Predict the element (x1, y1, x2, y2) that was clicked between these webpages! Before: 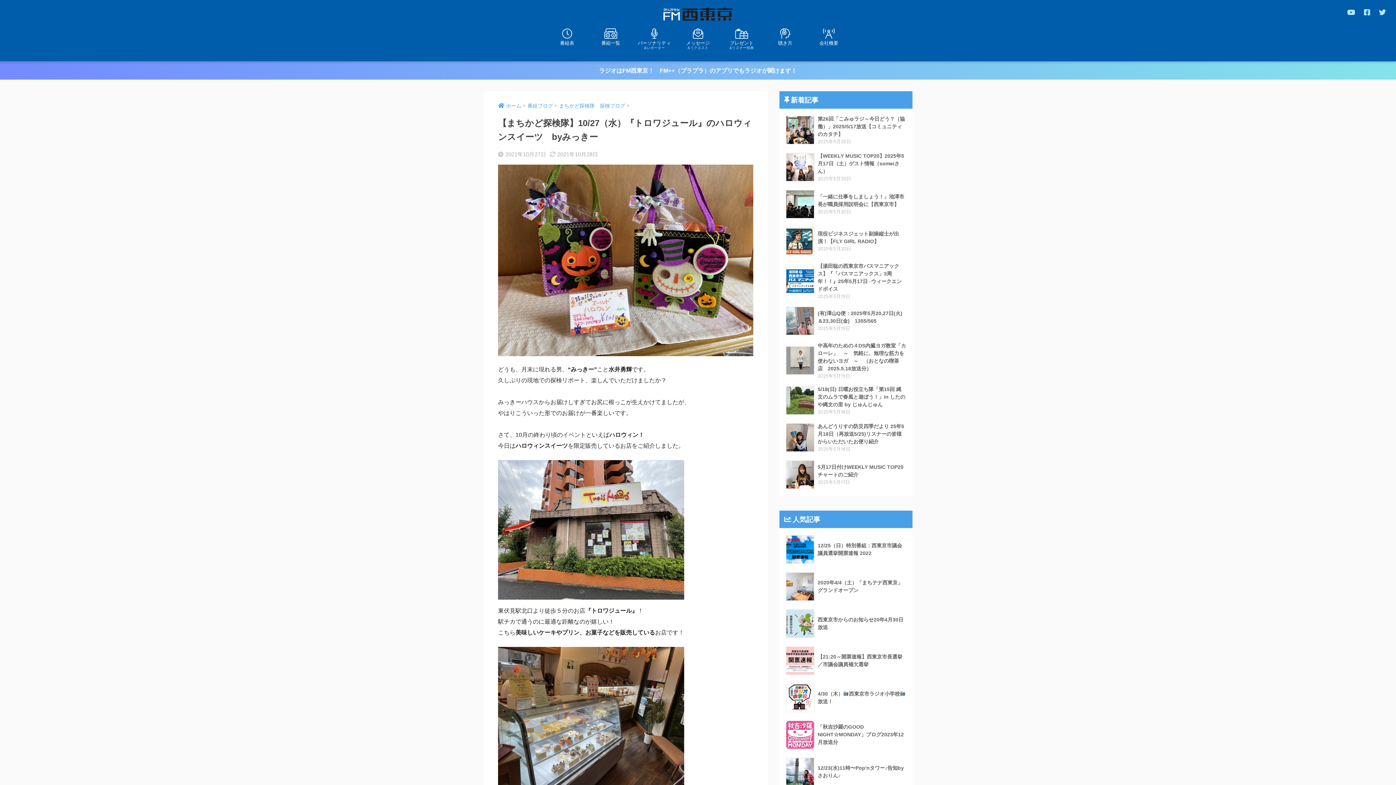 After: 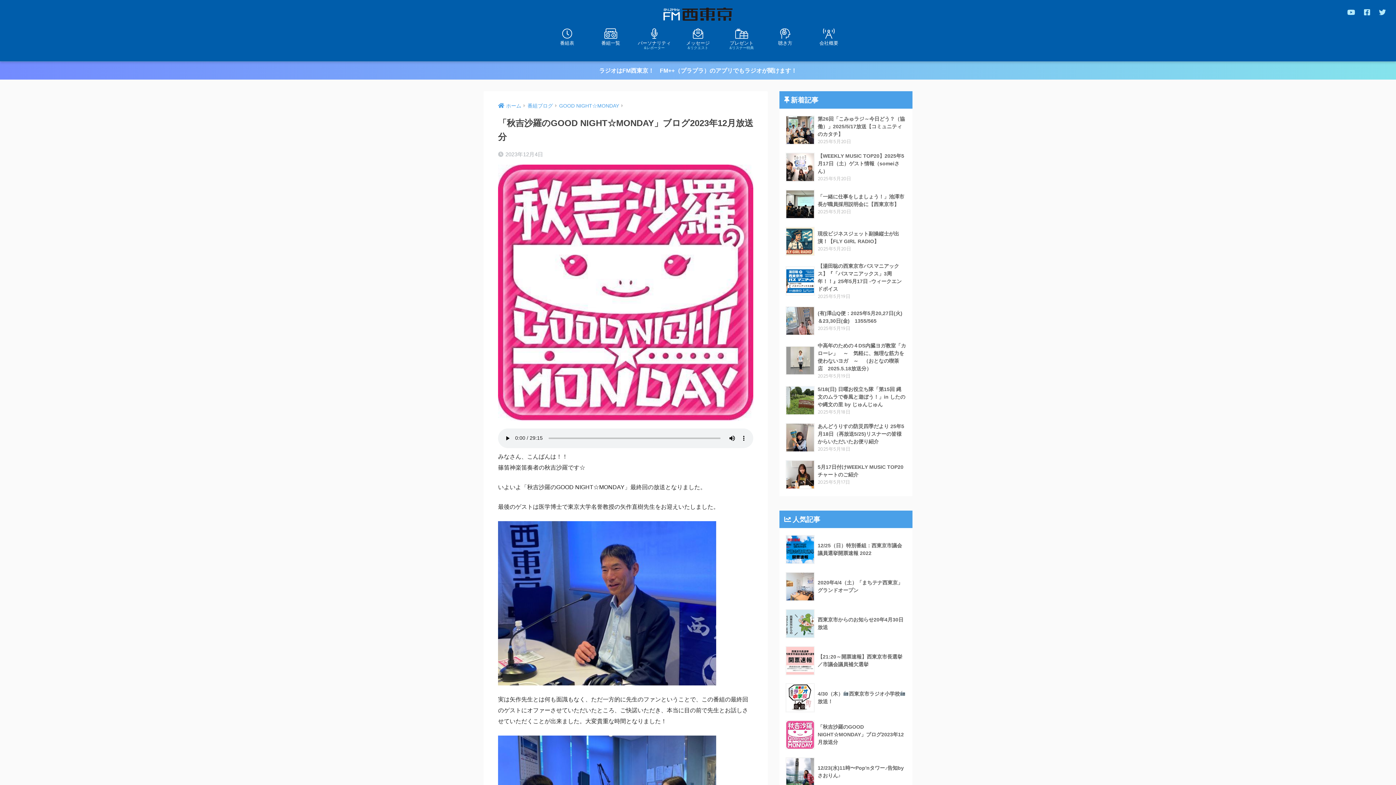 Action: label: 	「秋吉沙羅のGOOD NIGHT☆MONDAY」ブログ2023年12月放送分 bbox: (783, 716, 908, 753)